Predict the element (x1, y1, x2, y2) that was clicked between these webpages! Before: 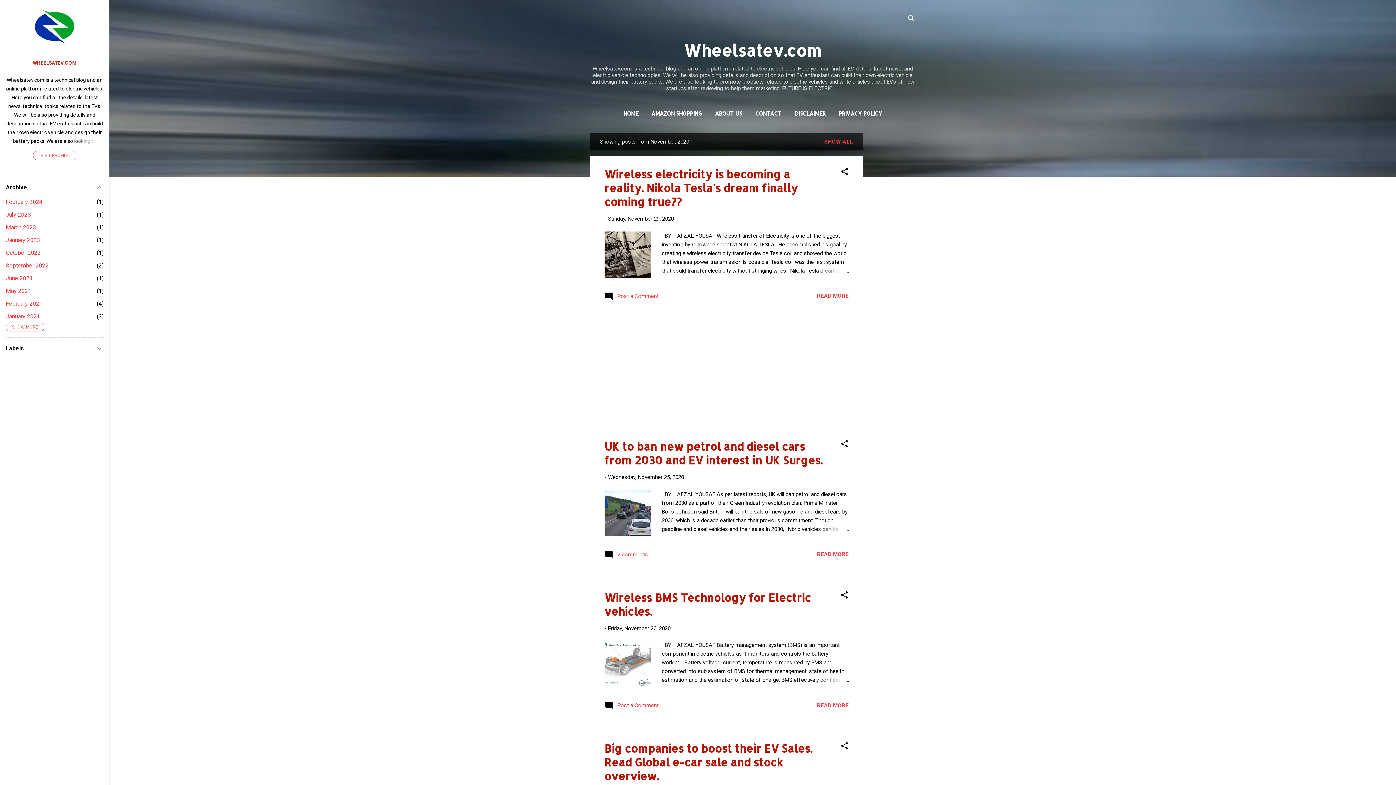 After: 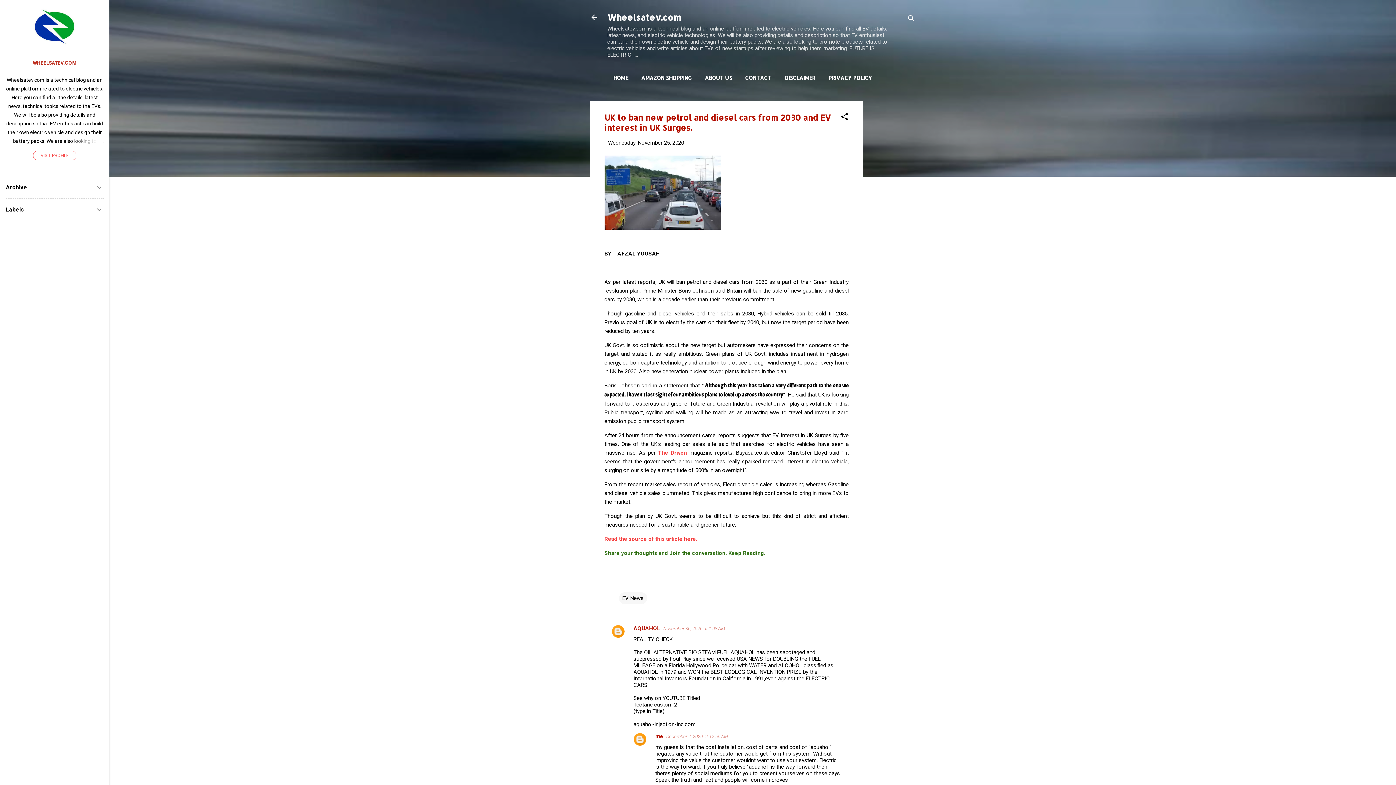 Action: label: UK to ban new petrol and diesel cars from 2030 and EV interest in UK Surges. bbox: (604, 439, 822, 467)